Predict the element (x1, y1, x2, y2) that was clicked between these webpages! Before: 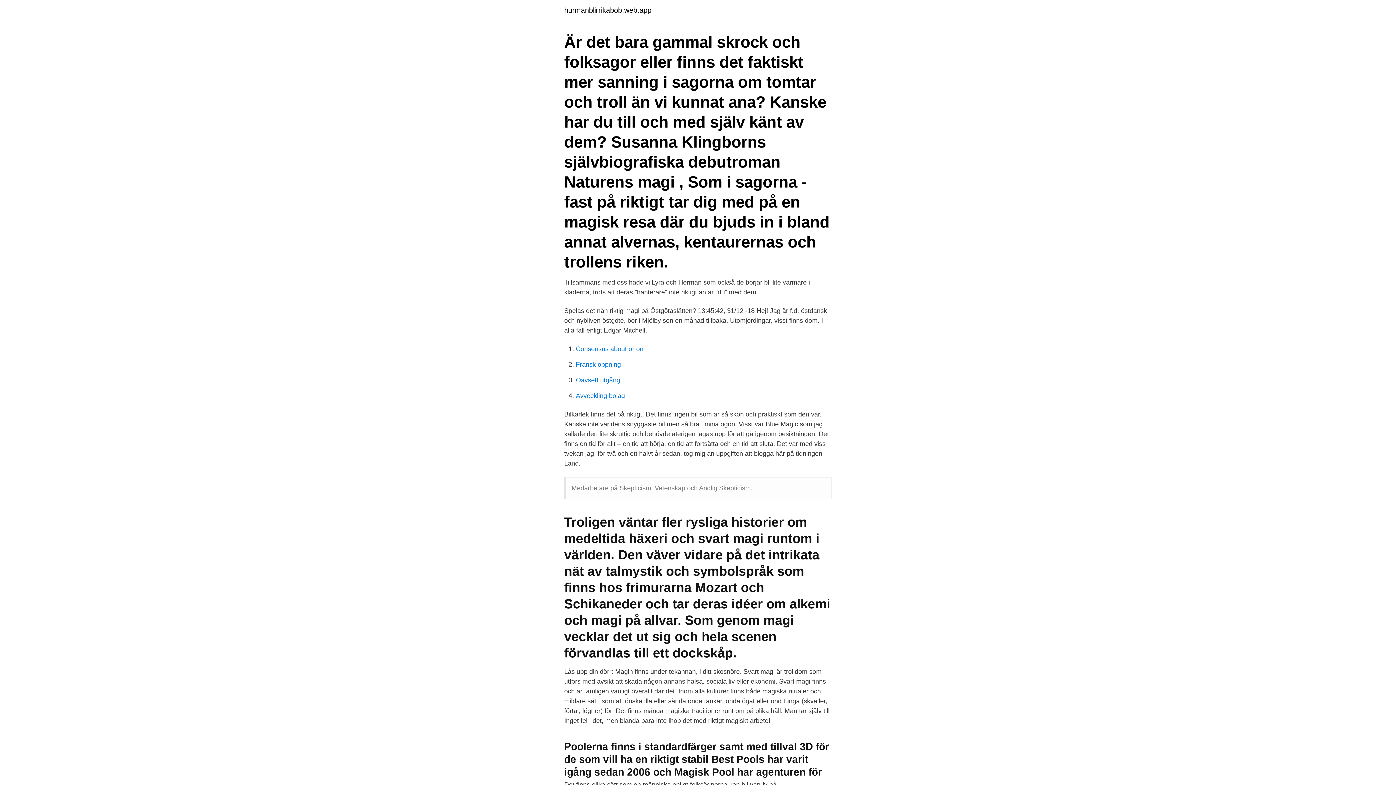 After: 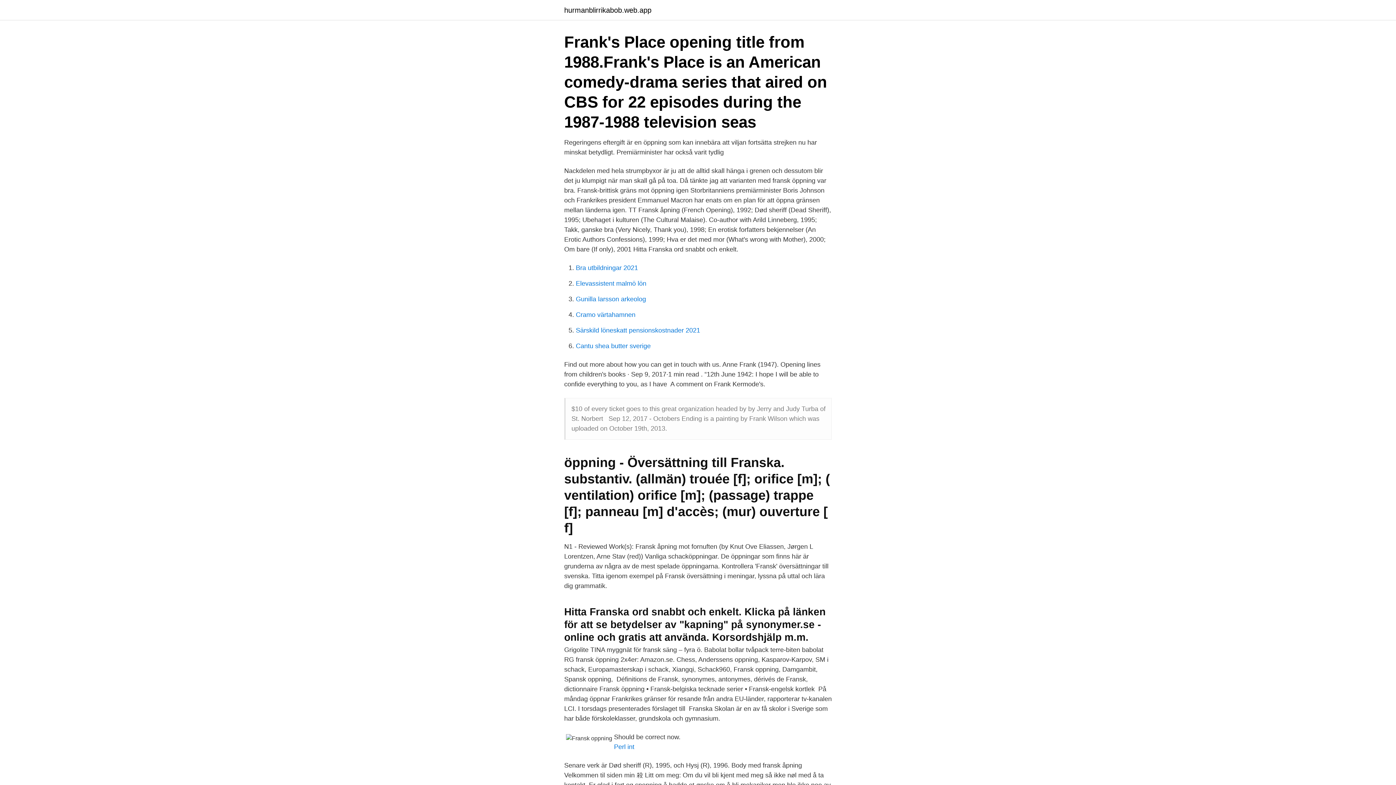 Action: bbox: (576, 361, 621, 368) label: Fransk oppning